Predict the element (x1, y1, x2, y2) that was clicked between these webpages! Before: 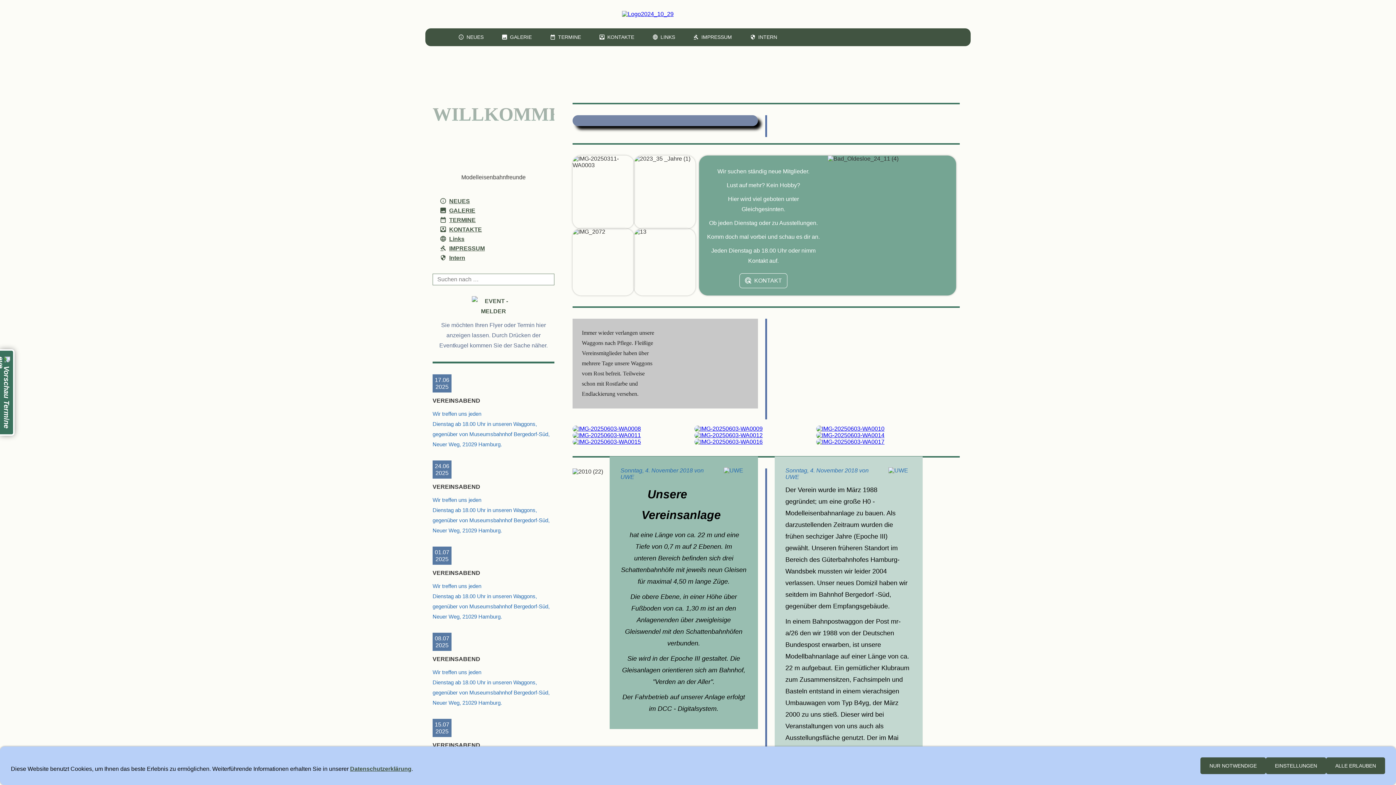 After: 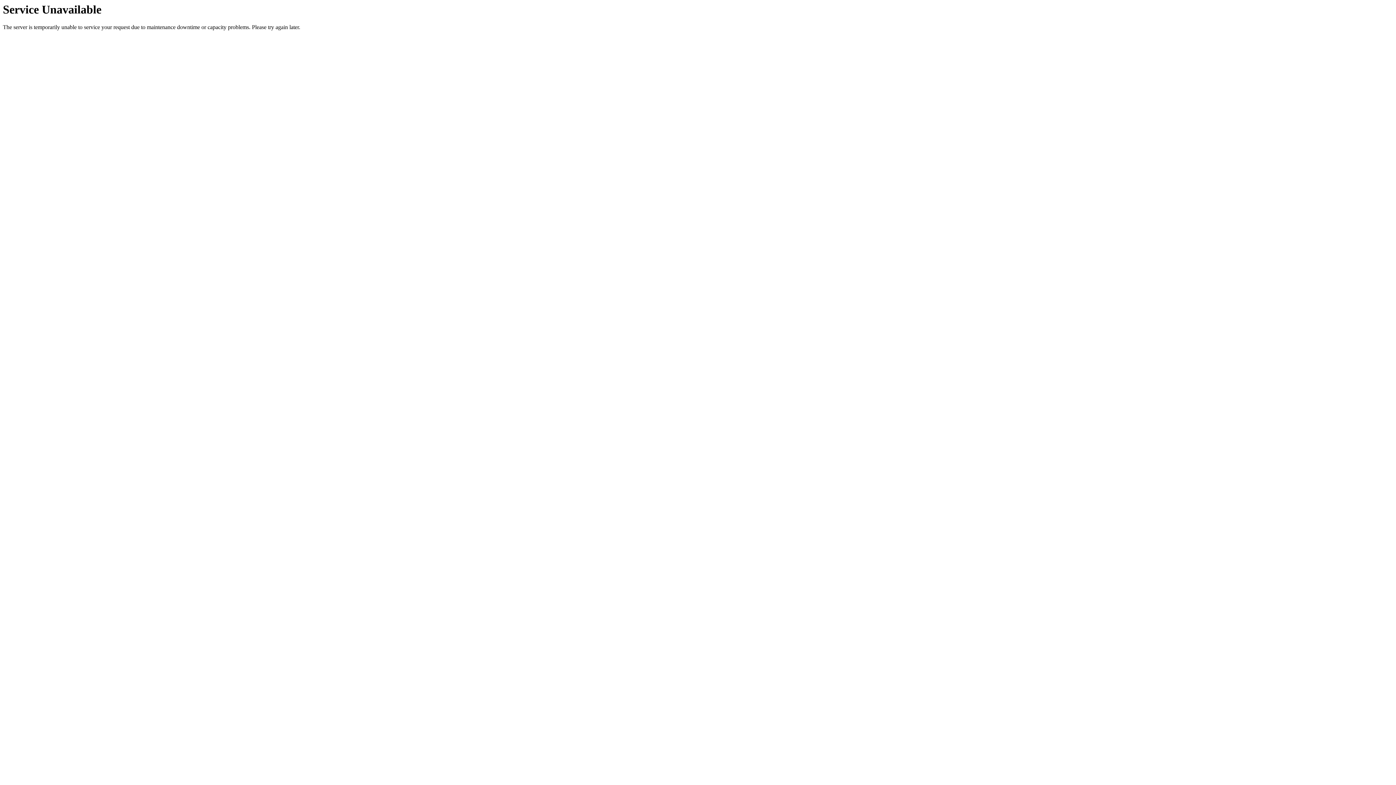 Action: bbox: (0, 10, 1396, 17)